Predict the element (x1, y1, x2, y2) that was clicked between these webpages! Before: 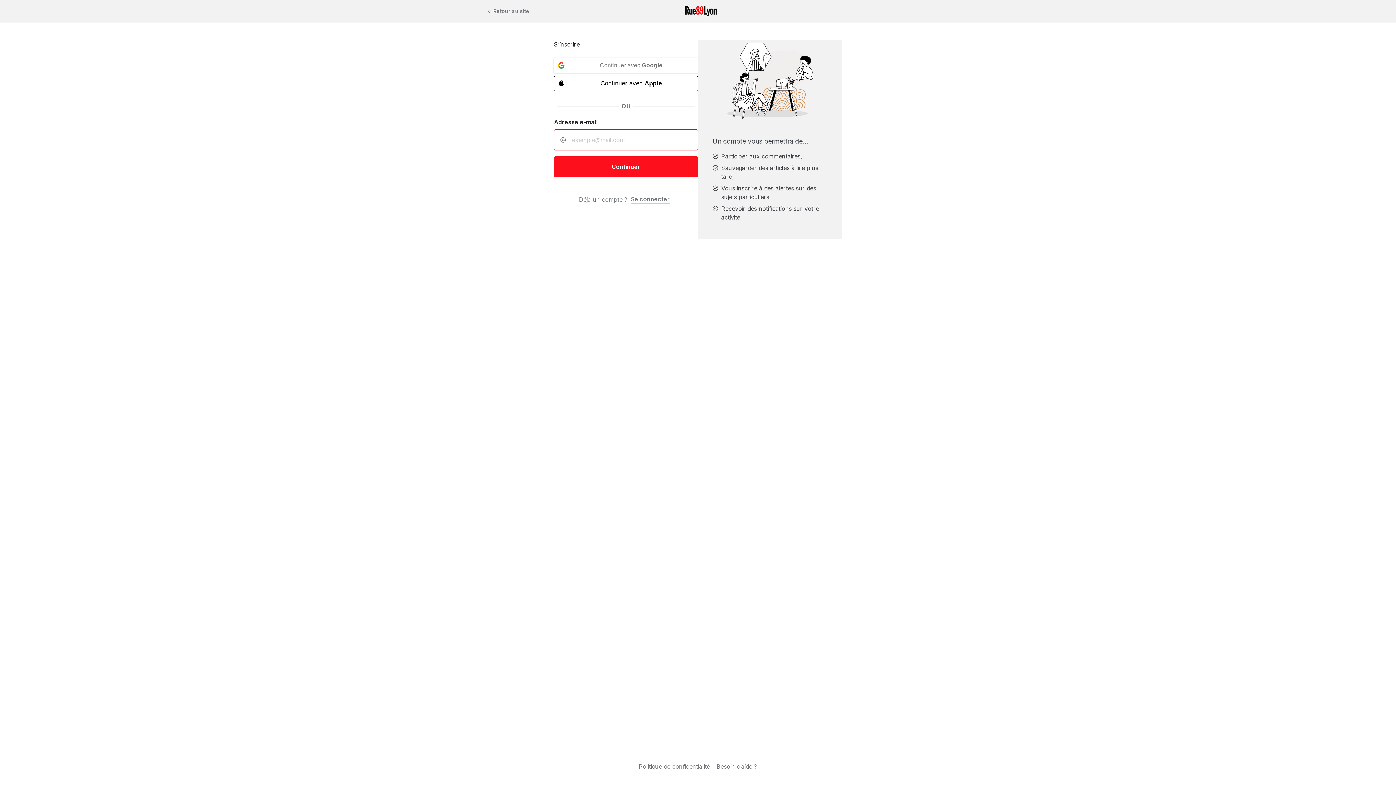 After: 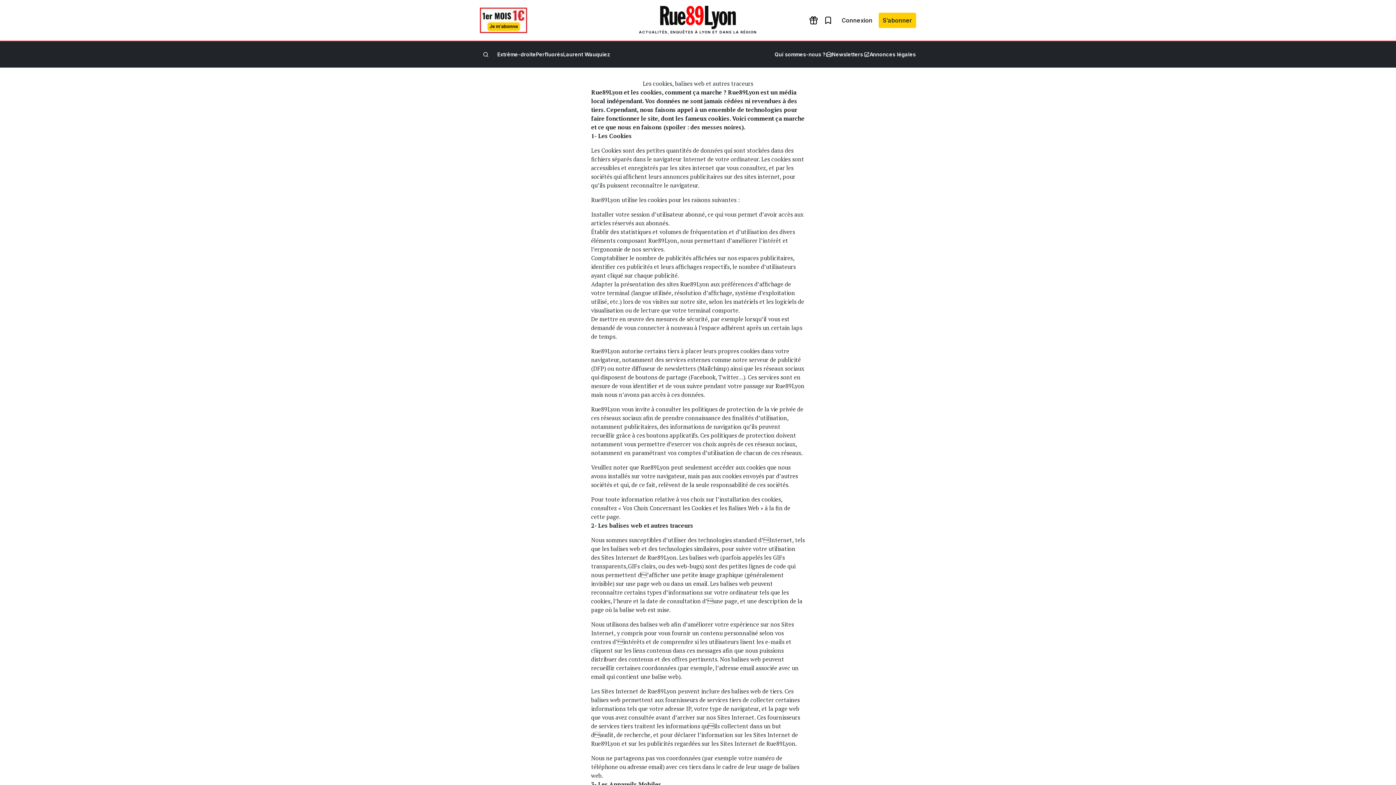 Action: label: Politique de confidentialité bbox: (635, 761, 713, 772)